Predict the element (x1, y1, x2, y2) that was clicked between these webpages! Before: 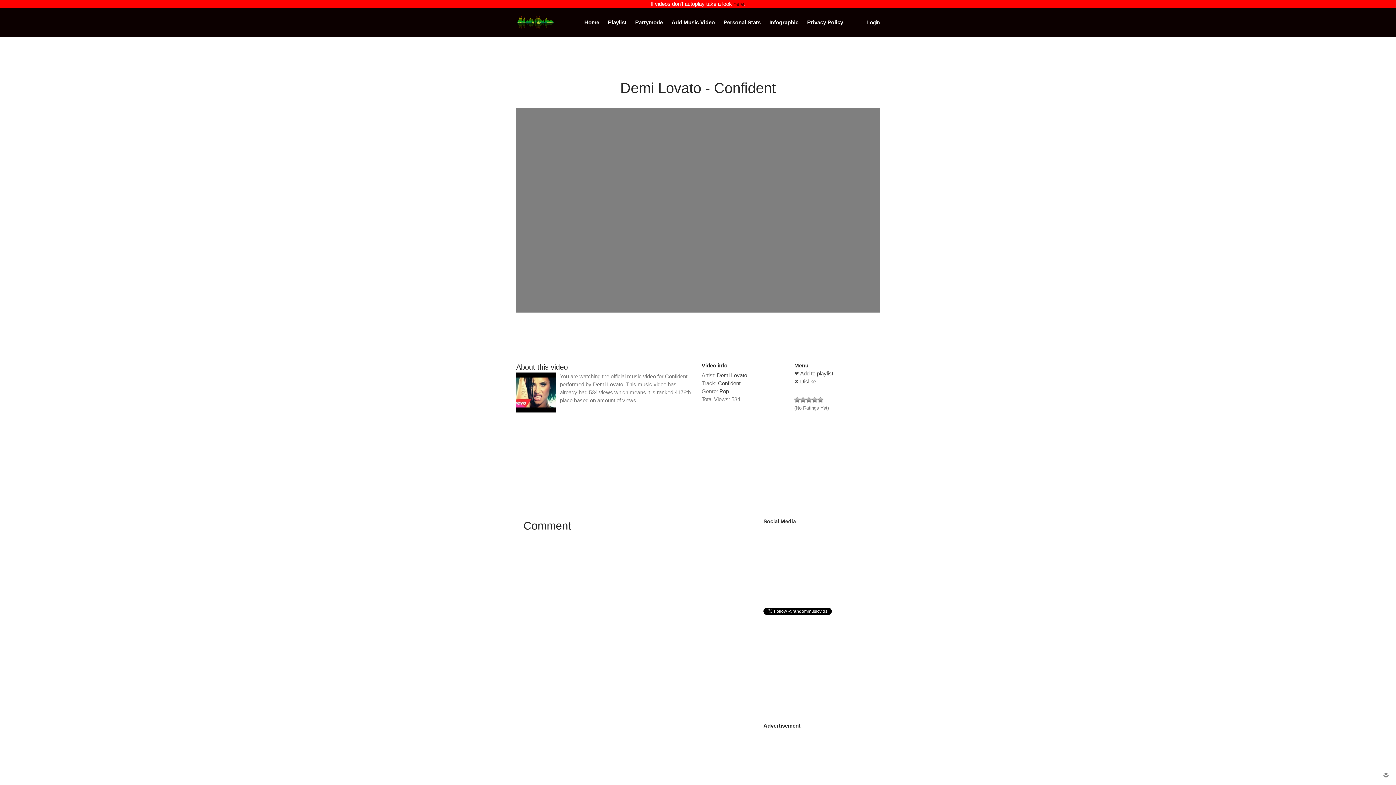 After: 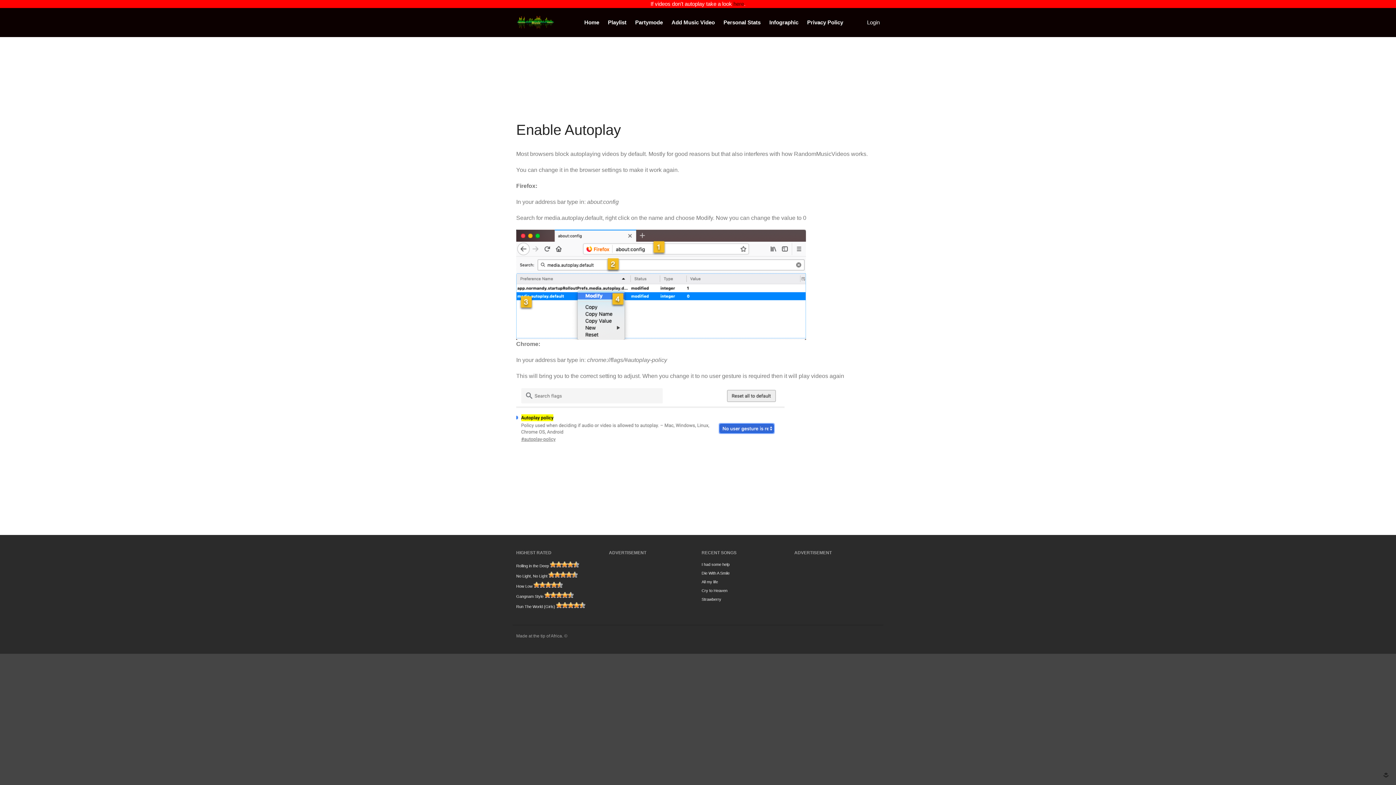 Action: label: here bbox: (733, 0, 744, 6)